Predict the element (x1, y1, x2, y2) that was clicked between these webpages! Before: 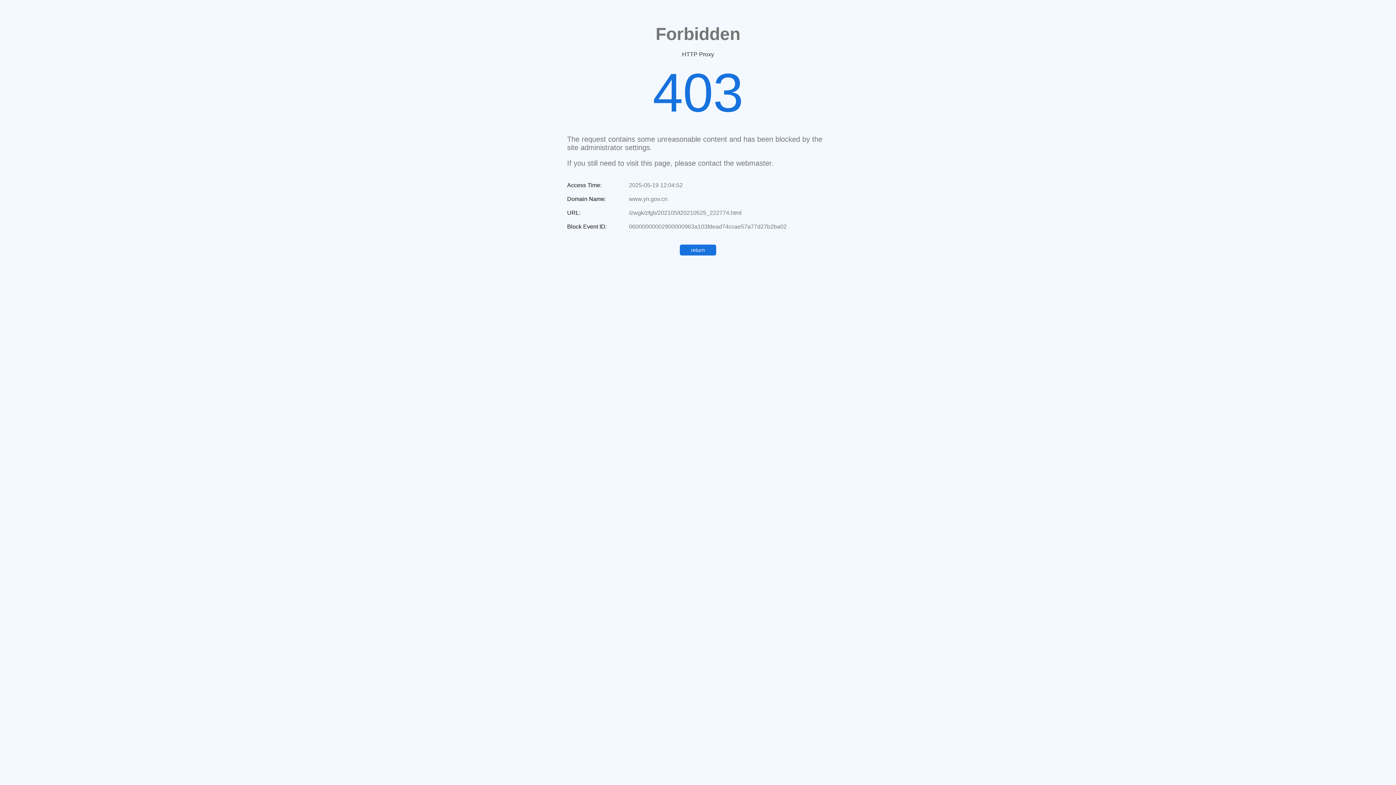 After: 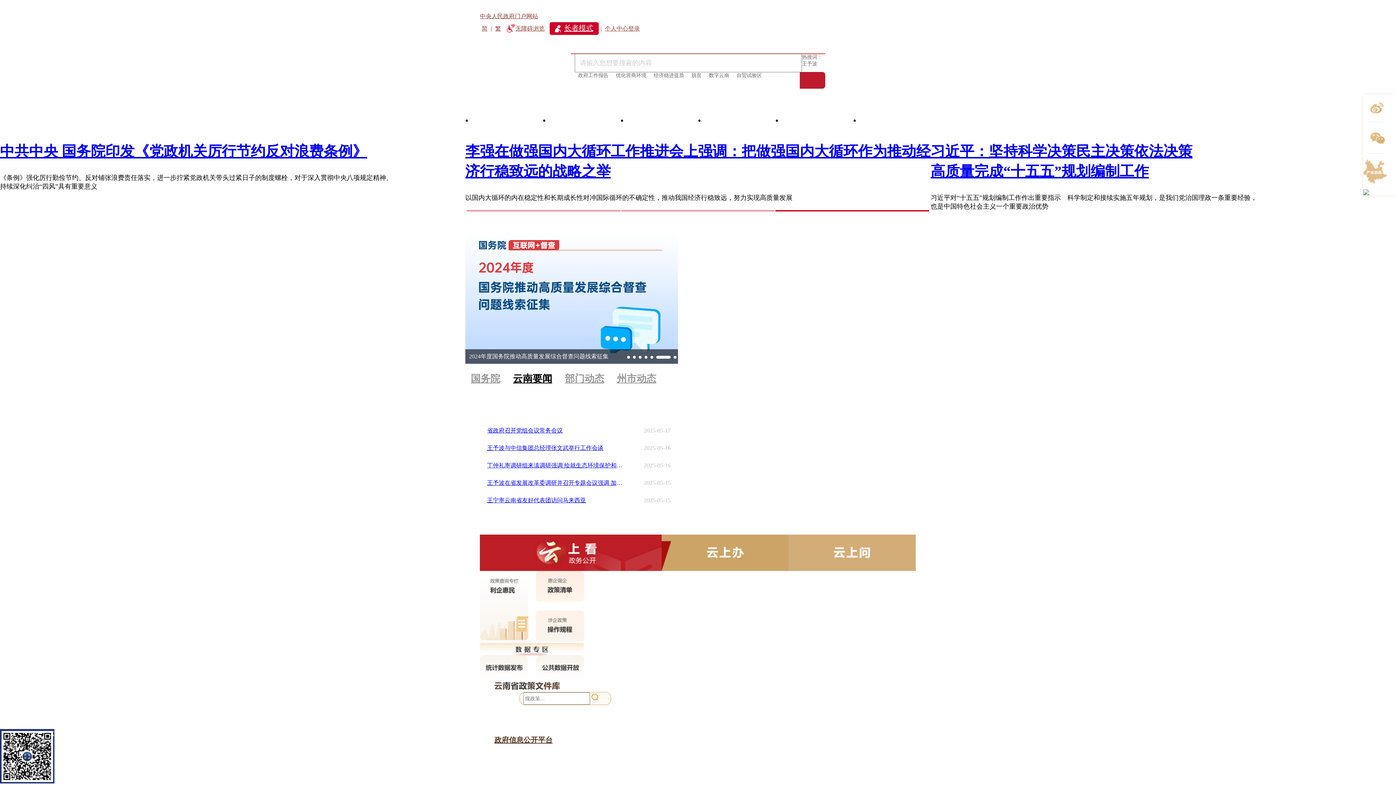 Action: bbox: (680, 244, 716, 255) label: return